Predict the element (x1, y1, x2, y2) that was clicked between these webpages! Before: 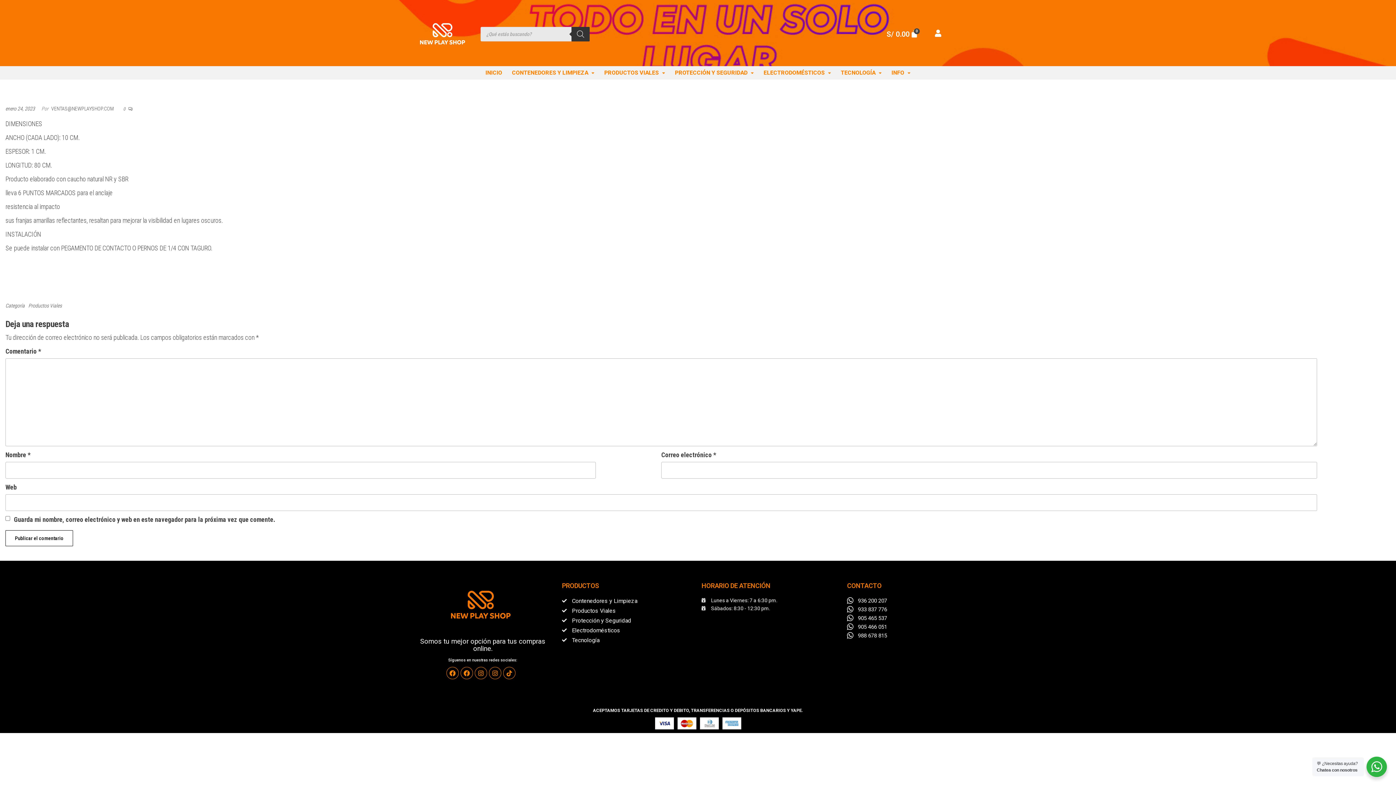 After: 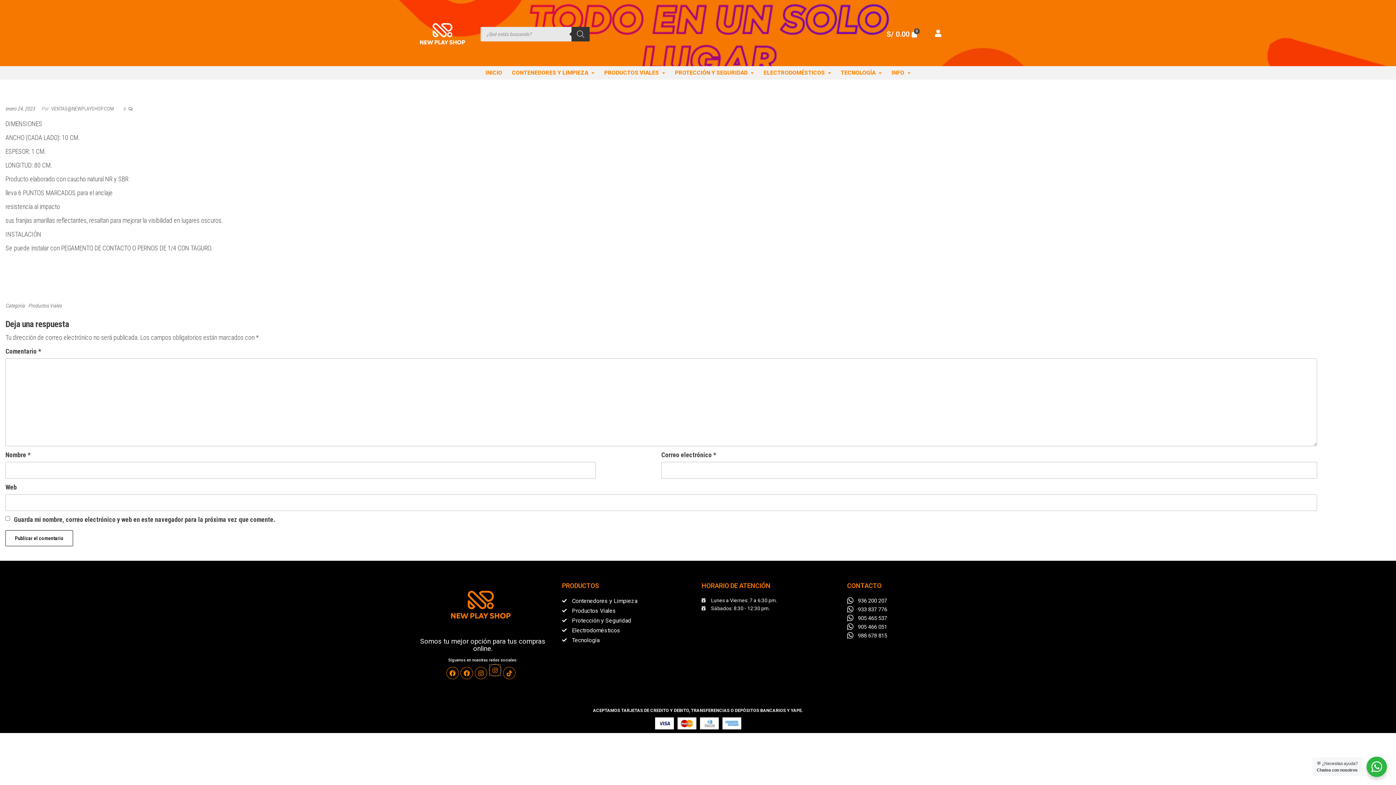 Action: label: Instagram bbox: (489, 667, 501, 679)